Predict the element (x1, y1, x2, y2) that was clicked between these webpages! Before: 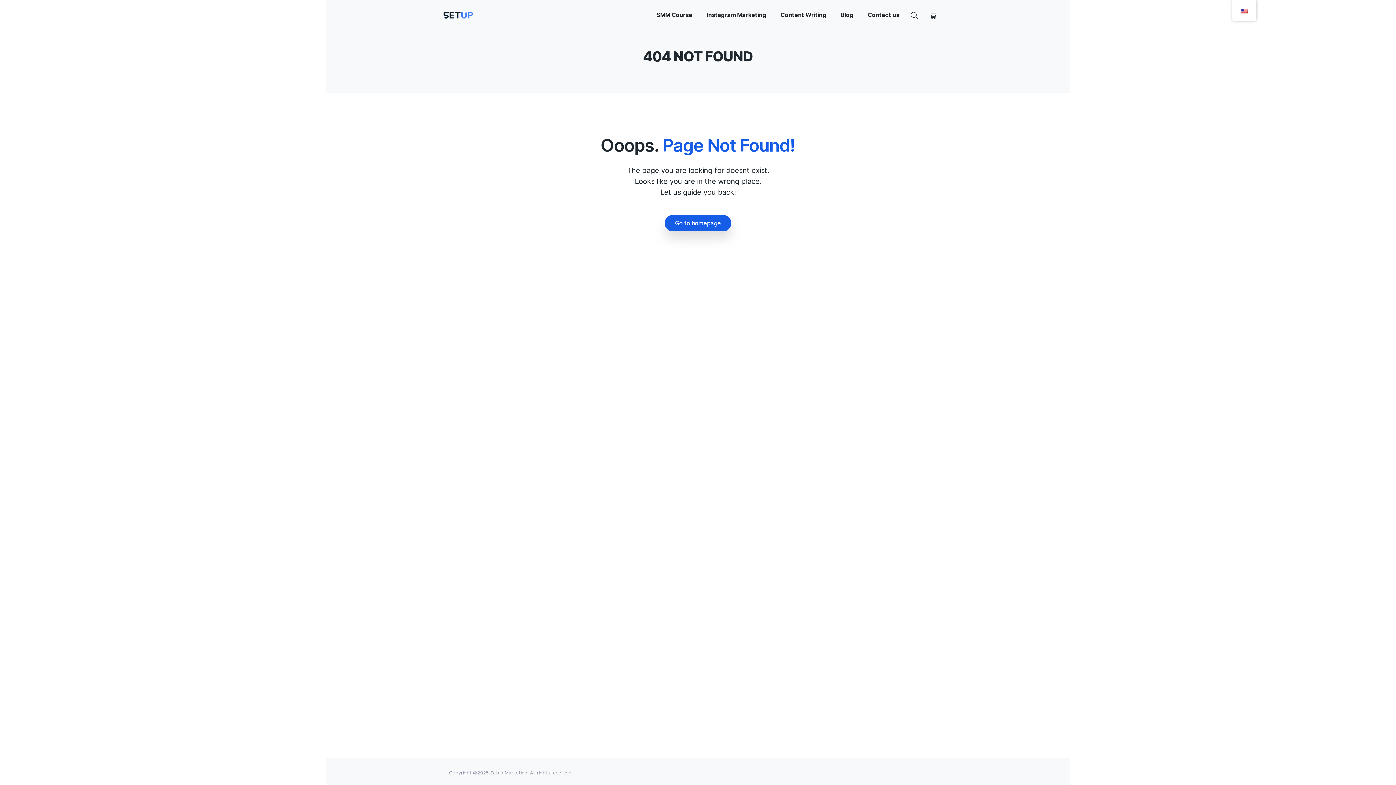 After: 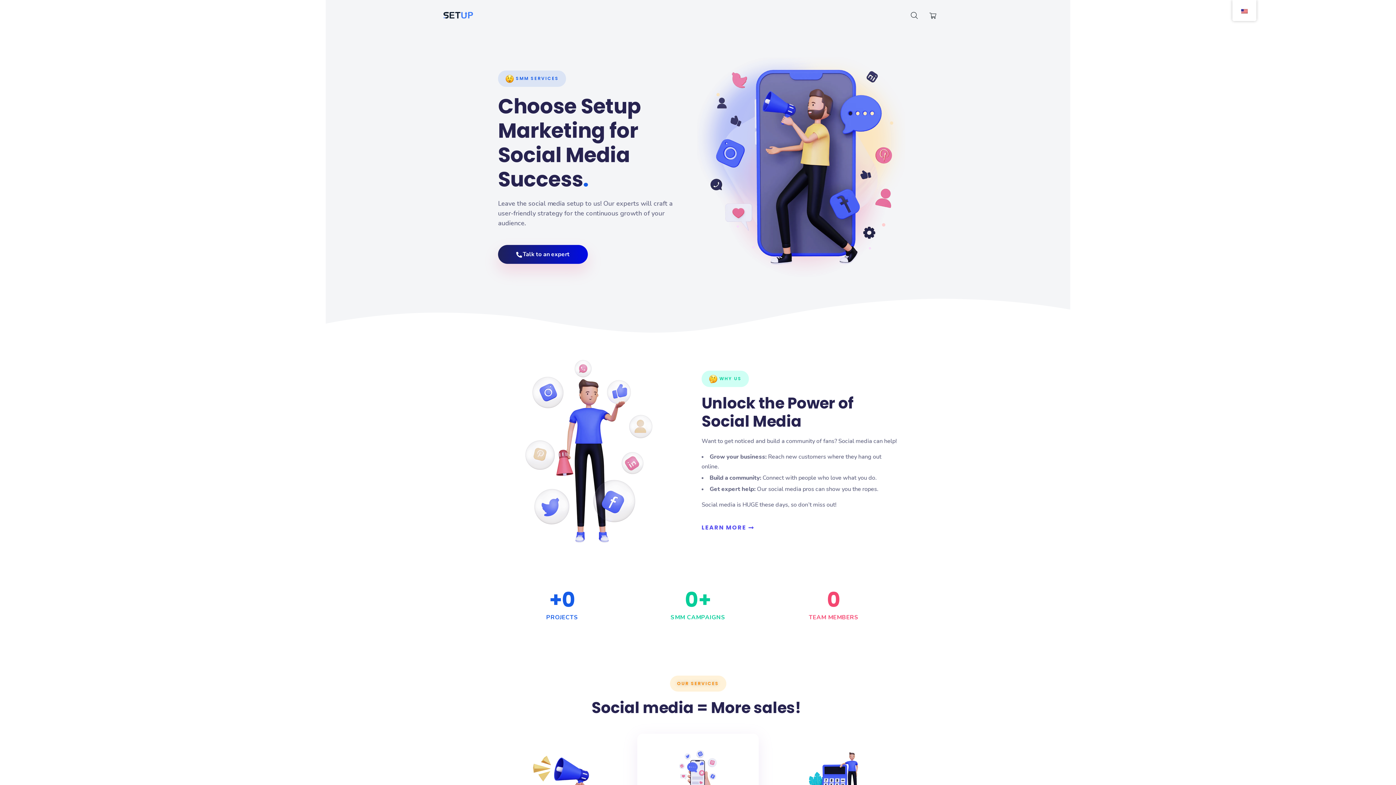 Action: bbox: (443, 4, 473, 26)